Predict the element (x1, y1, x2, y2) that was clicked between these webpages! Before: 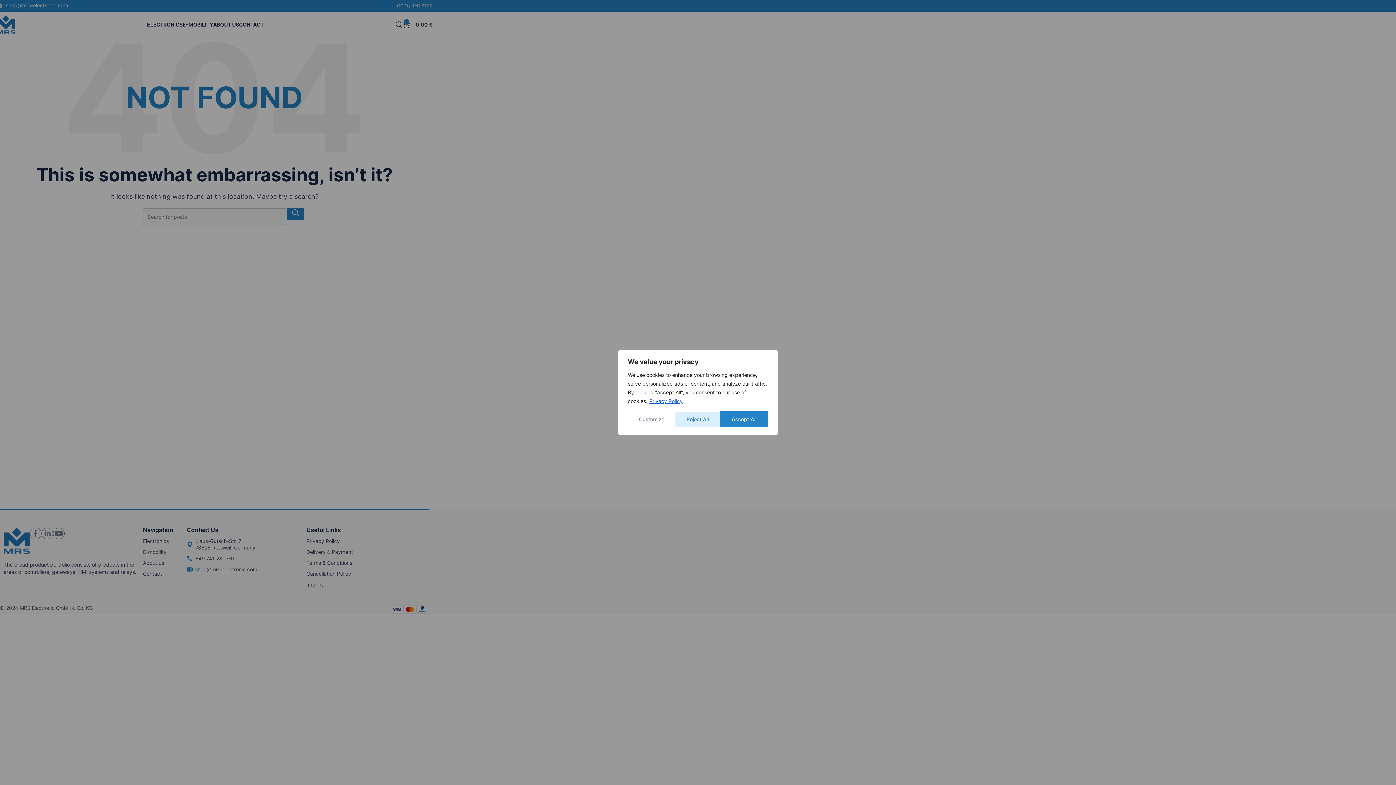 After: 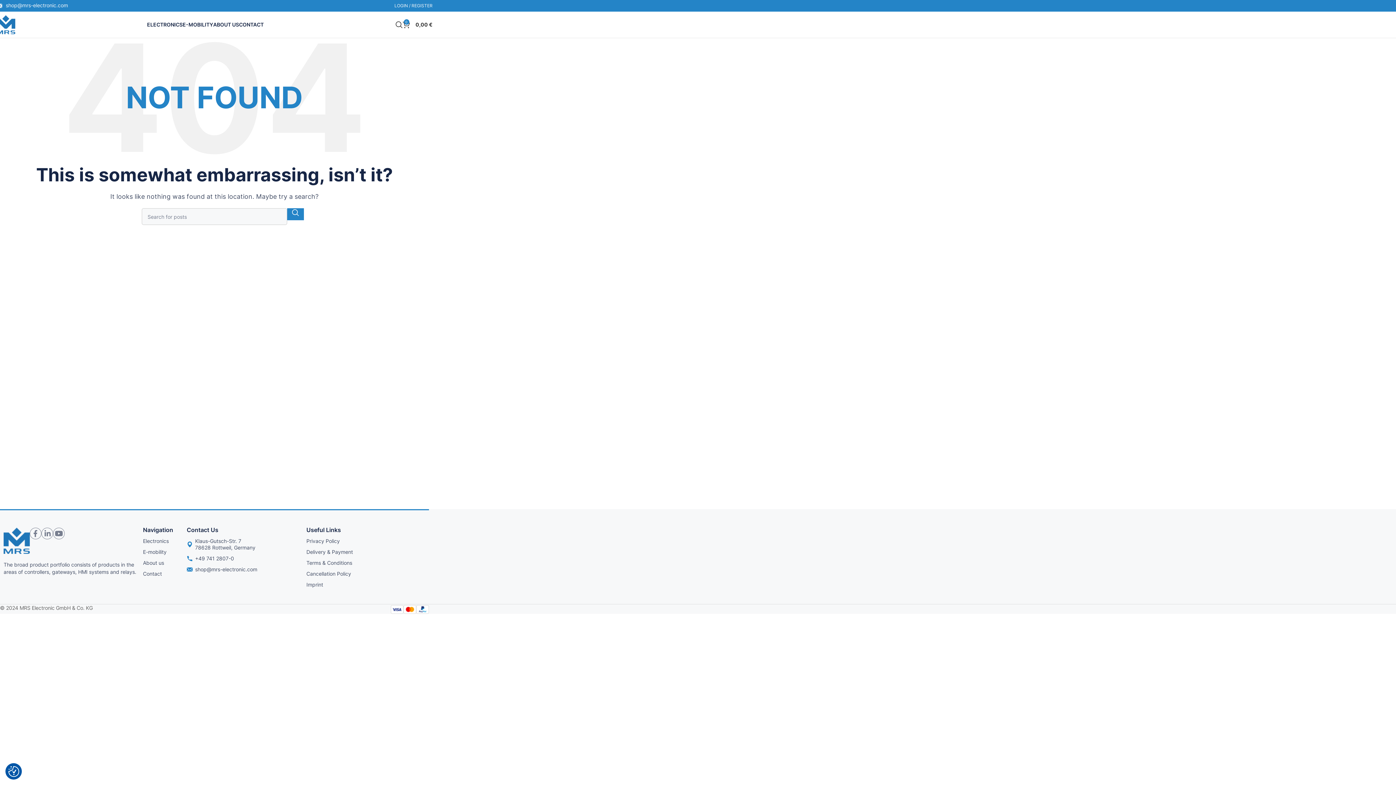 Action: bbox: (720, 411, 768, 427) label: Accept All